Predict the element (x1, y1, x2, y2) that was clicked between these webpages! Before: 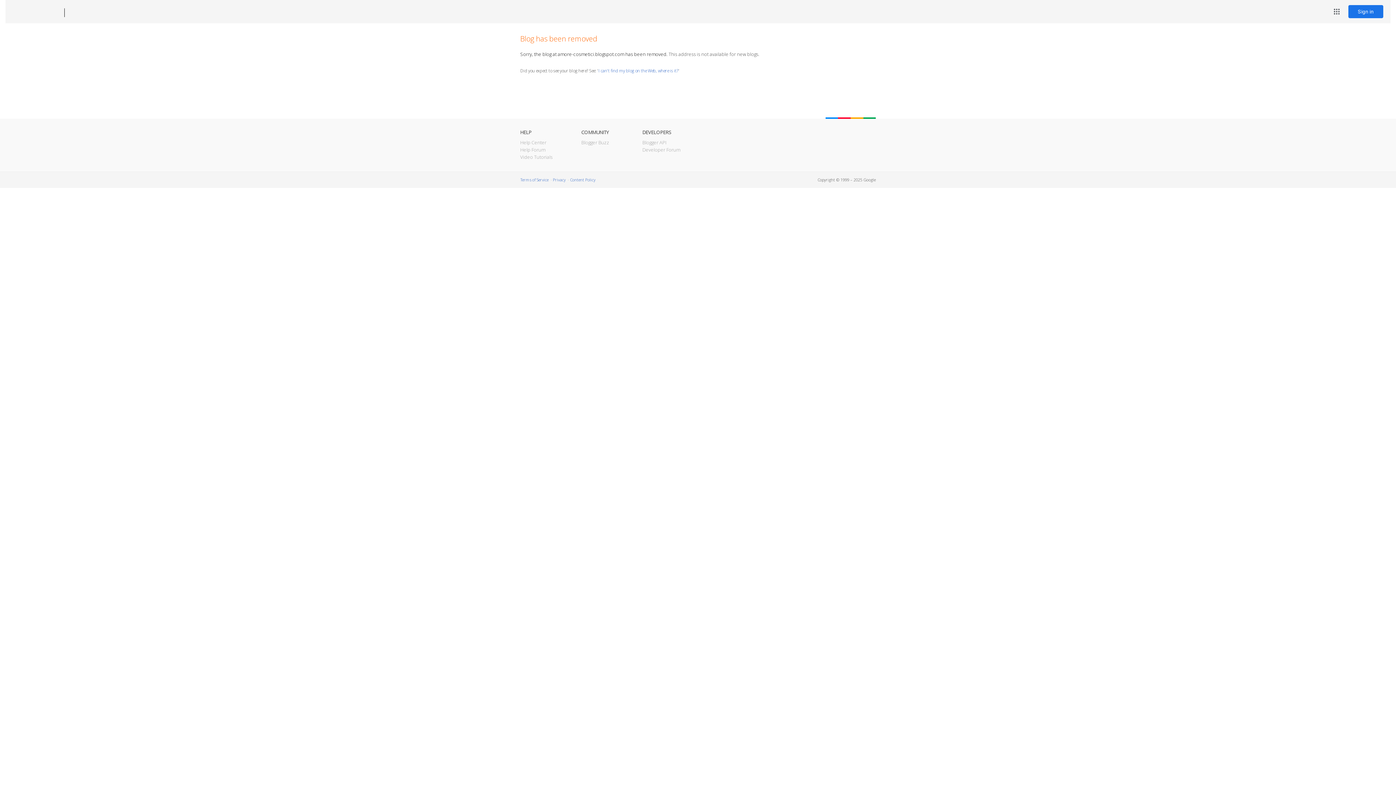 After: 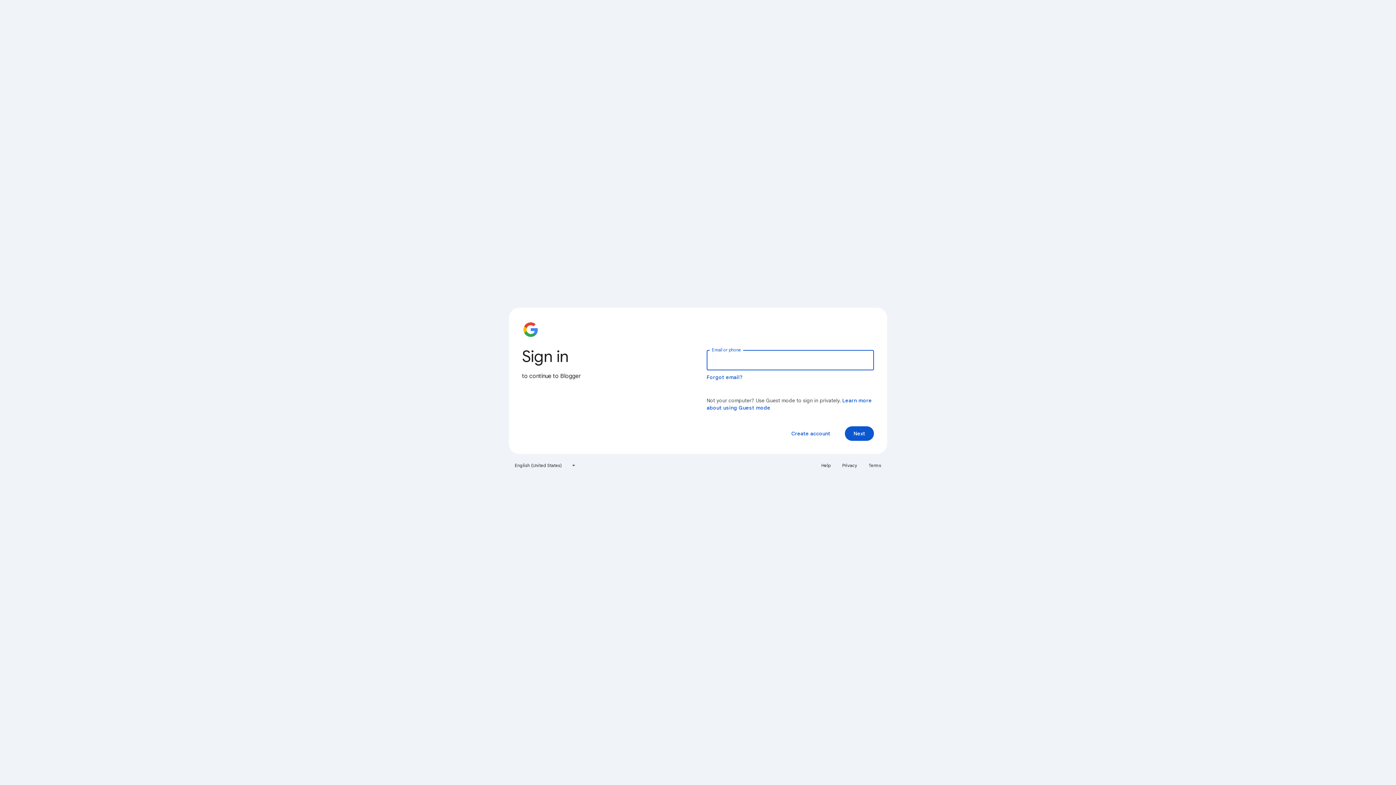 Action: bbox: (1348, 5, 1383, 18) label: Sign in